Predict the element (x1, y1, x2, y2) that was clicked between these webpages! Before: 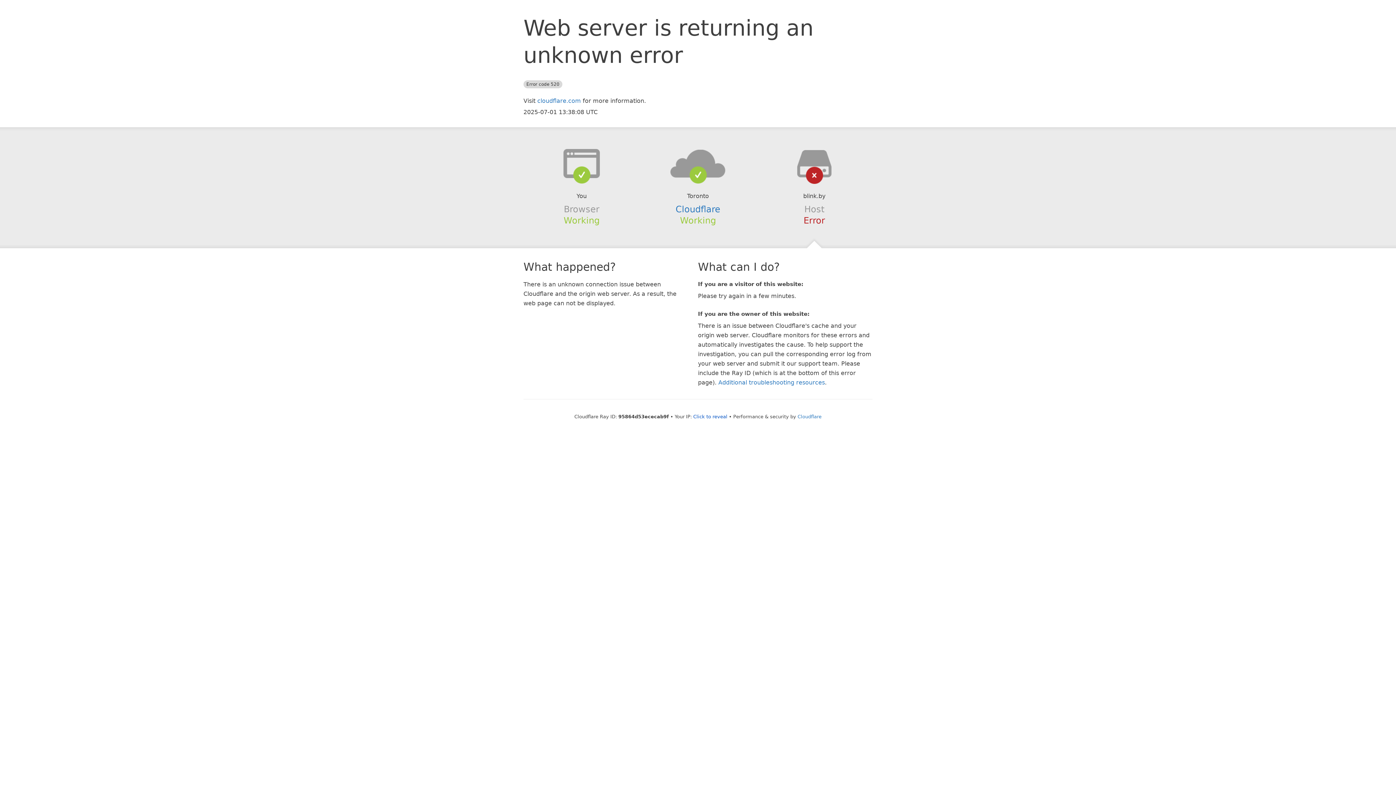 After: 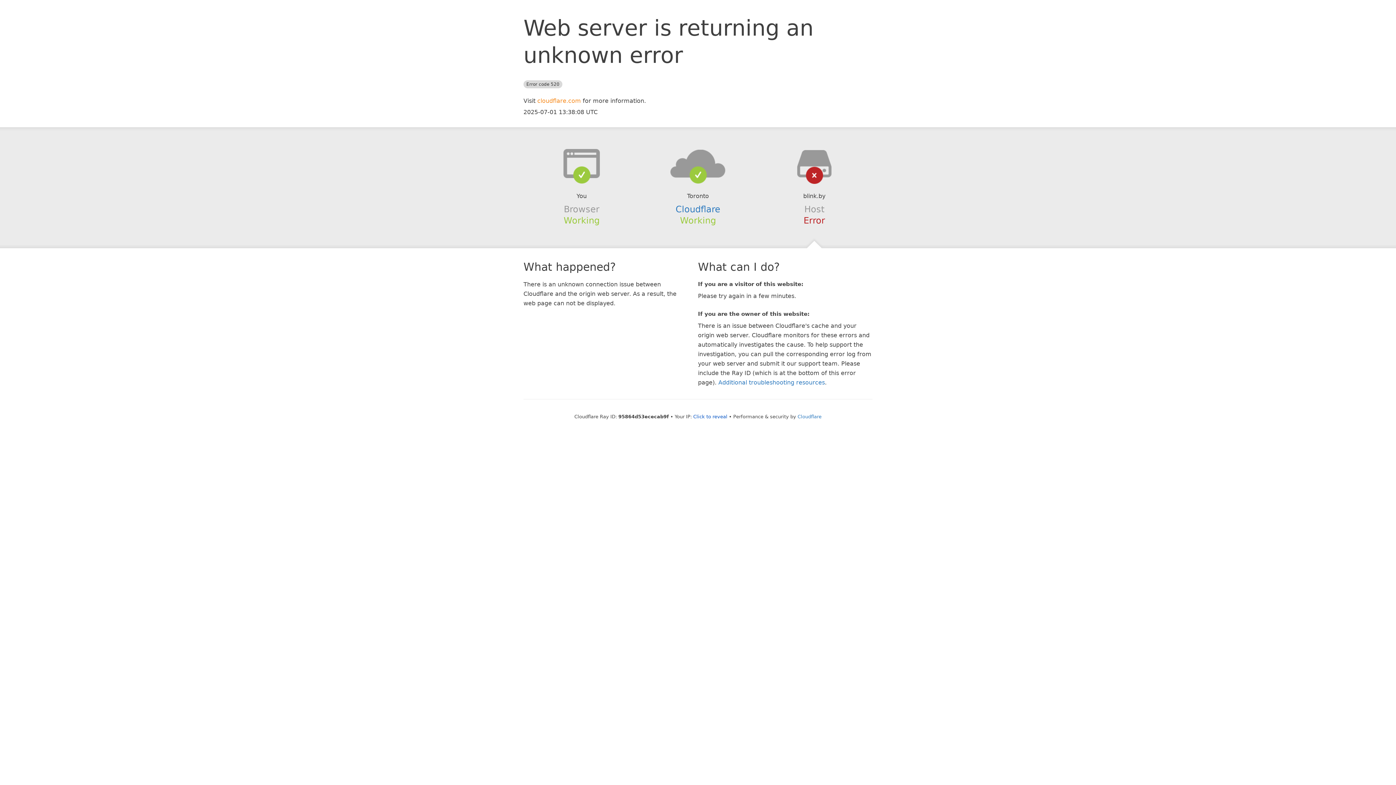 Action: label: cloudflare.com bbox: (537, 97, 581, 104)